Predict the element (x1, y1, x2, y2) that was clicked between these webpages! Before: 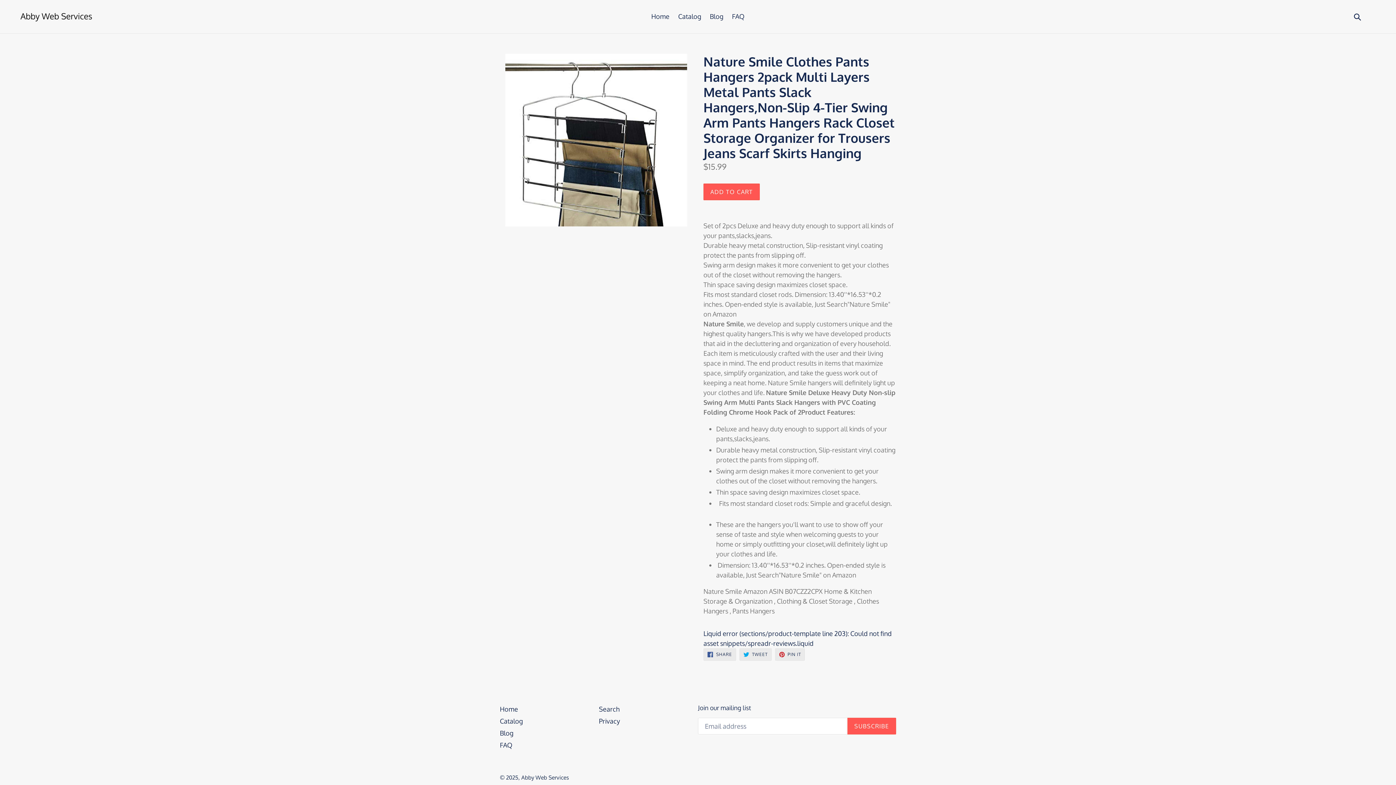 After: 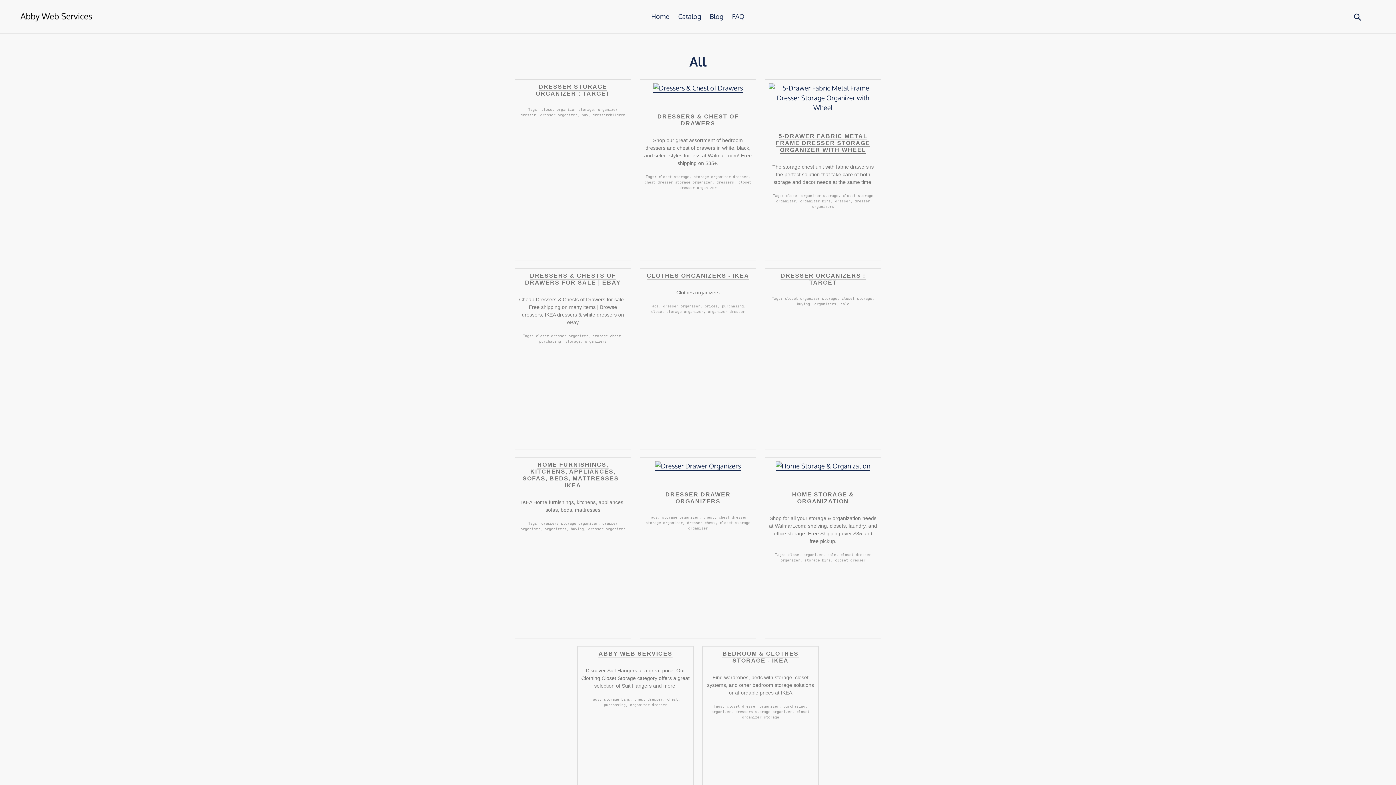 Action: label: Catalog bbox: (674, 10, 704, 22)